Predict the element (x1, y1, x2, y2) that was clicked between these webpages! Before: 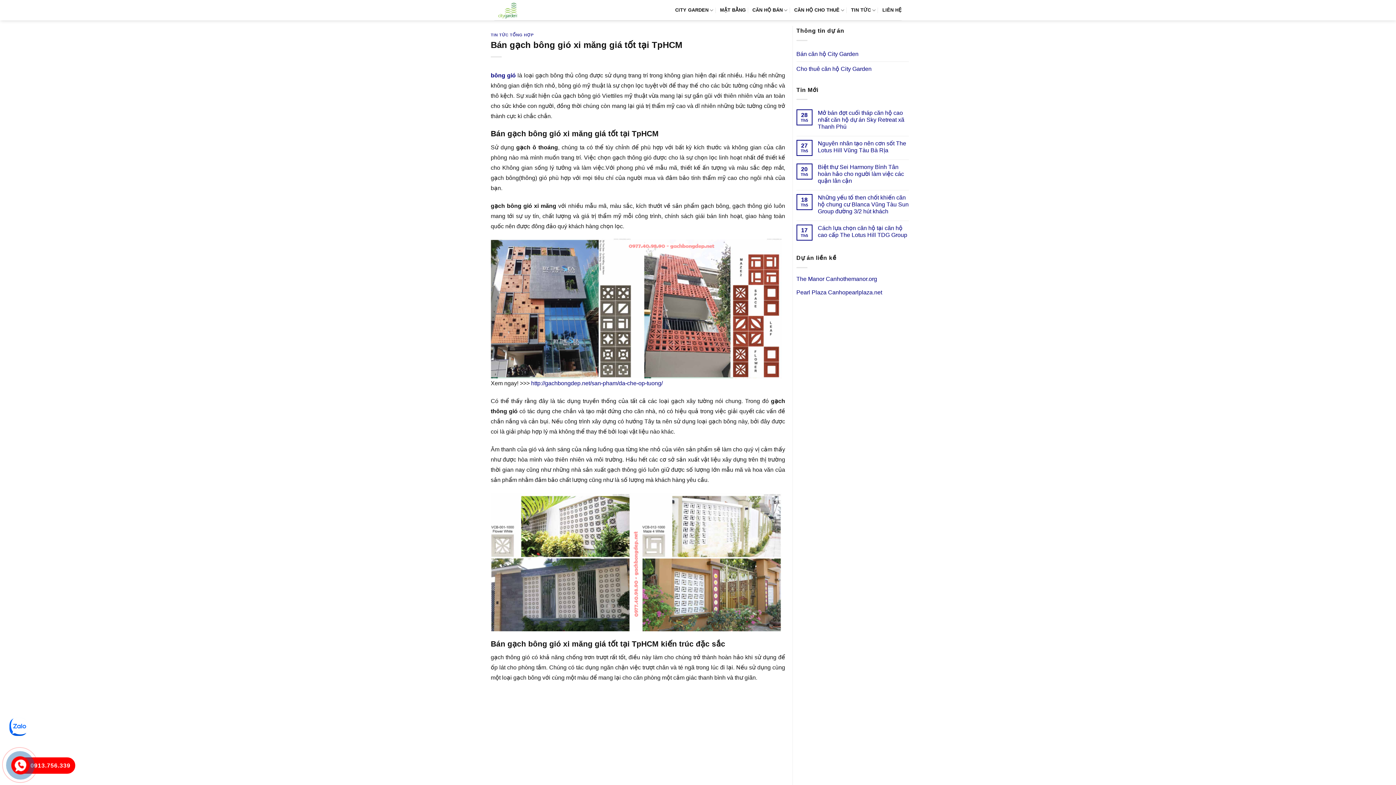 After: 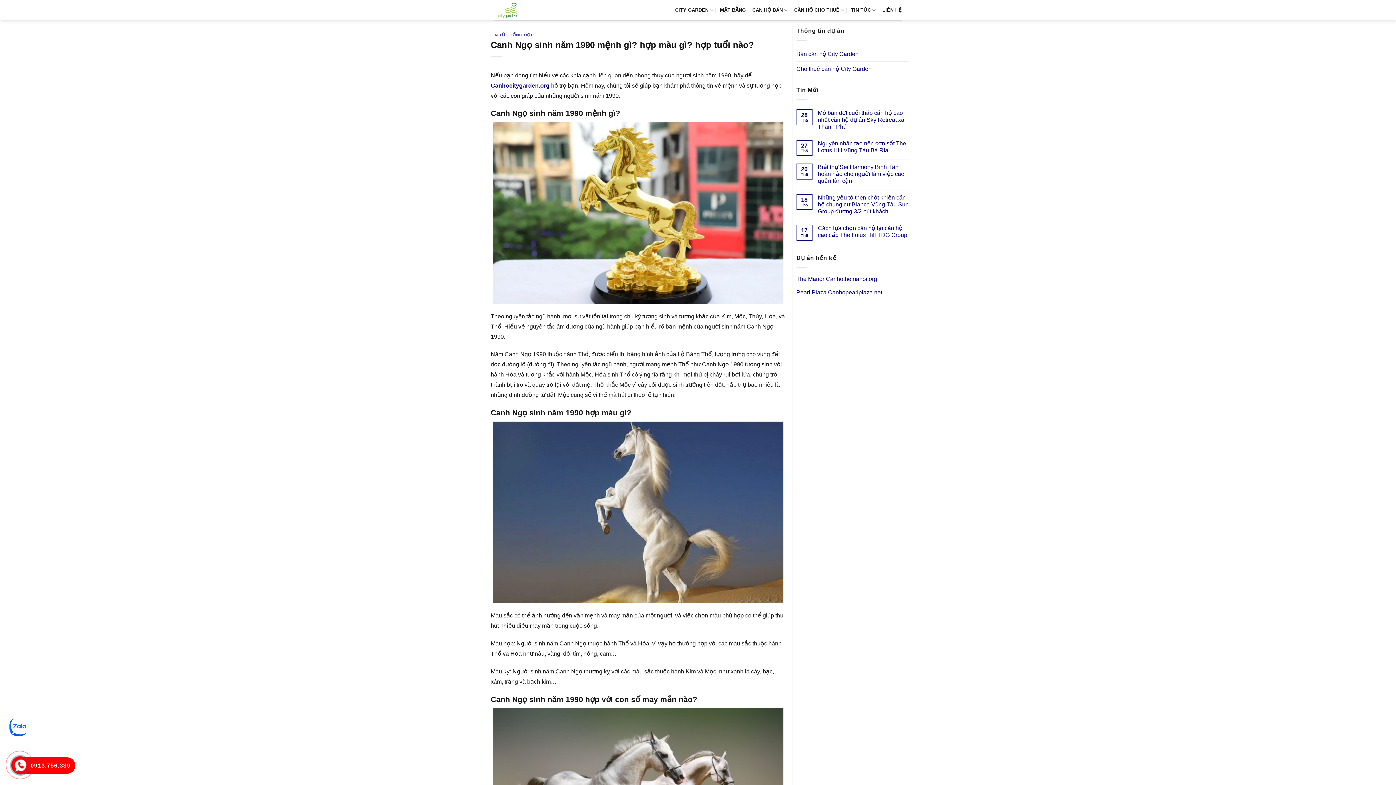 Action: bbox: (490, 704, 581, 710)